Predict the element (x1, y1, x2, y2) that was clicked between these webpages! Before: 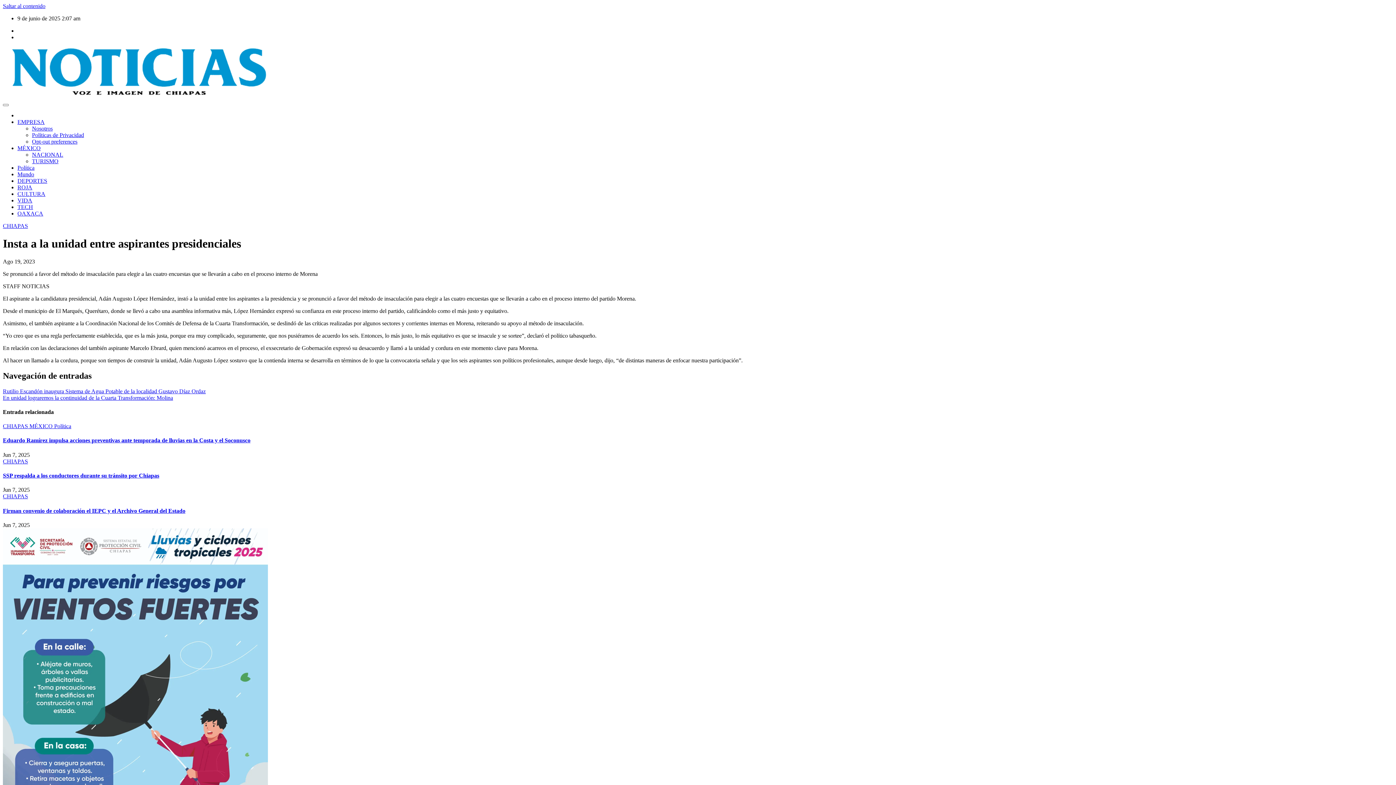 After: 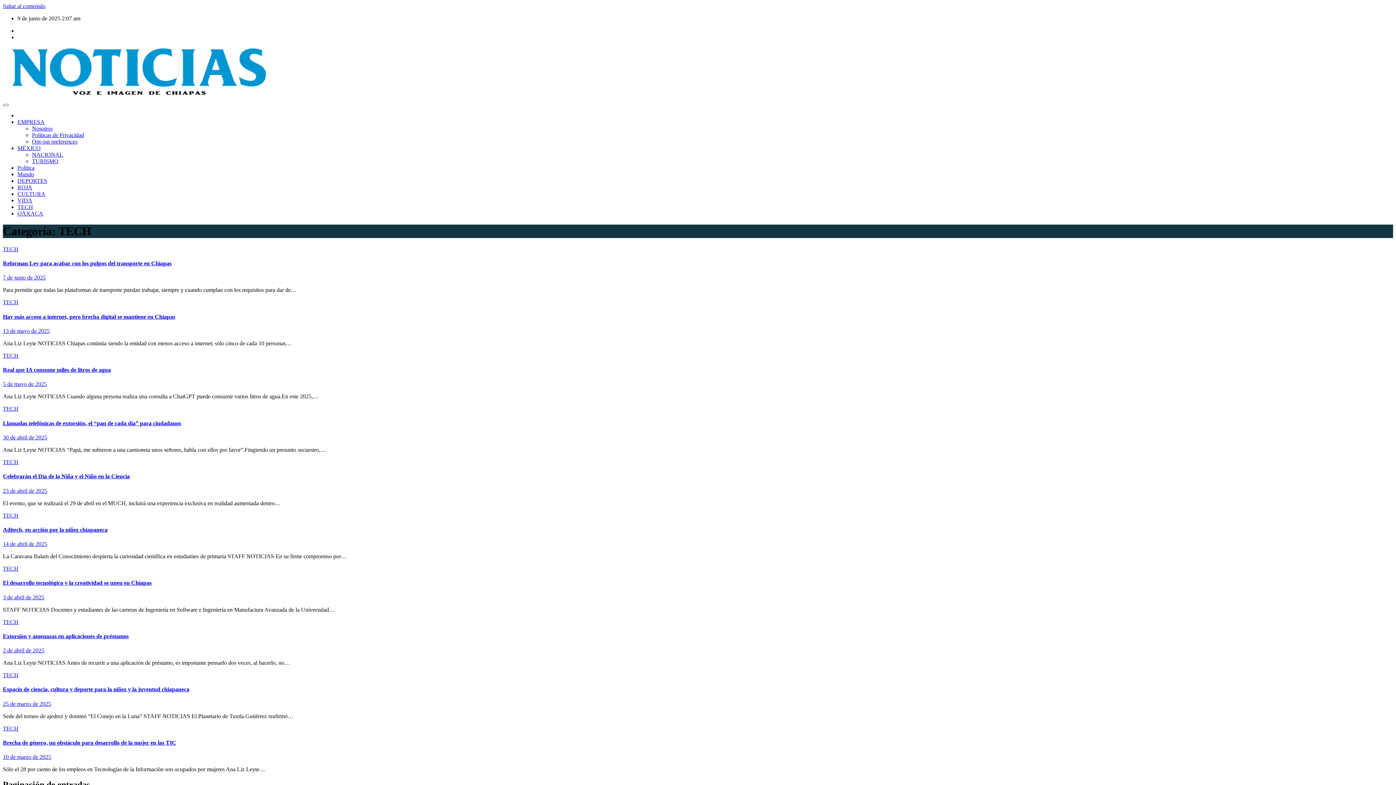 Action: label: TECH bbox: (17, 204, 33, 210)